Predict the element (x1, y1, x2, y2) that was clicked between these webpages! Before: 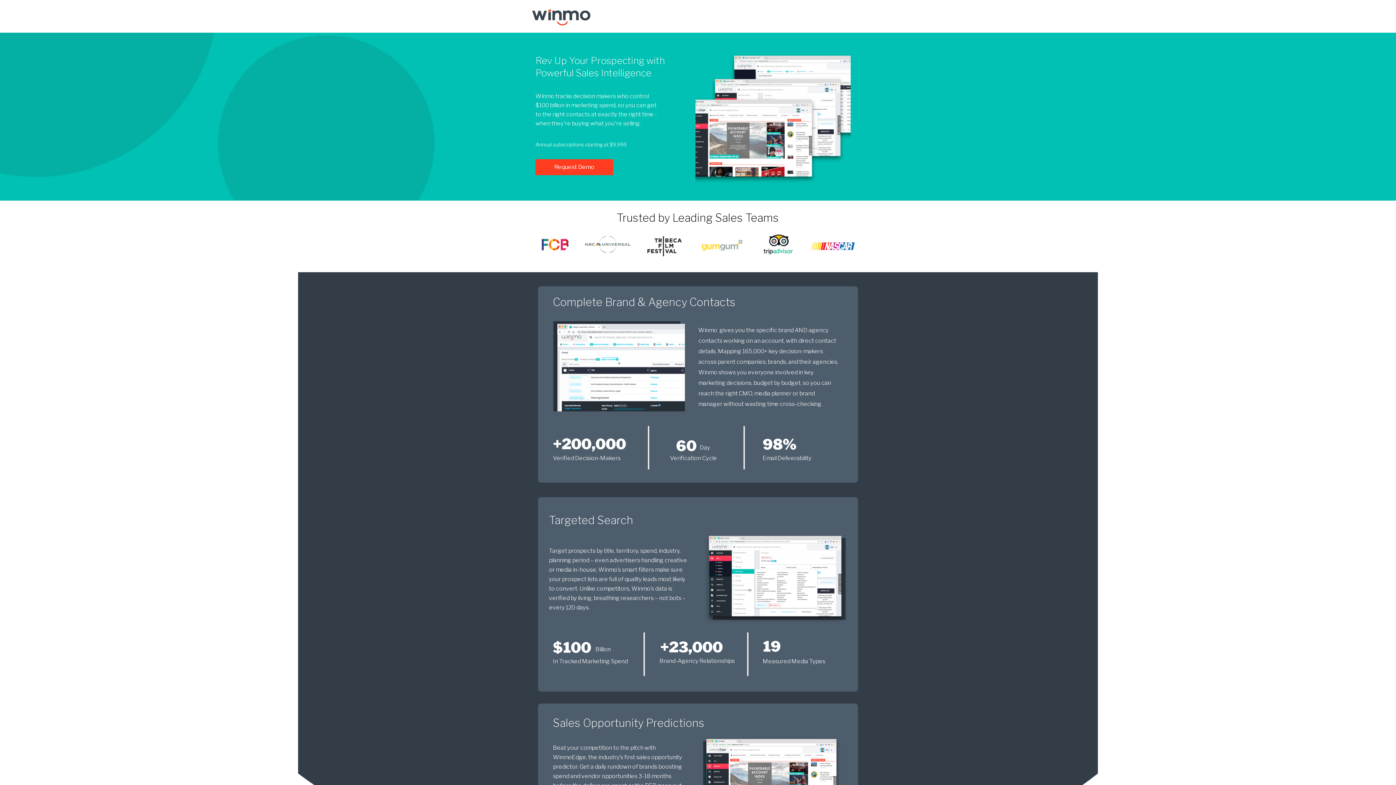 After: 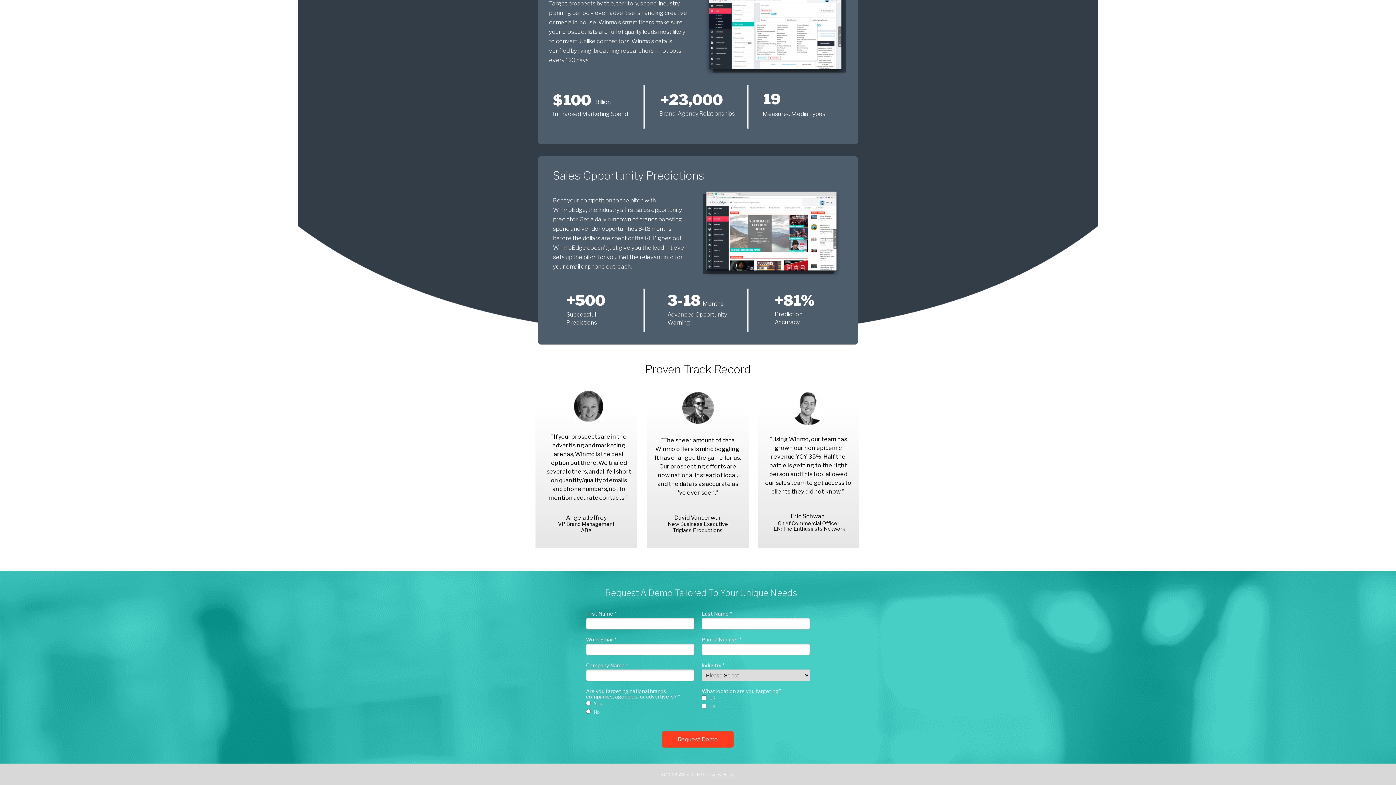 Action: label: Request Demo bbox: (535, 159, 613, 175)